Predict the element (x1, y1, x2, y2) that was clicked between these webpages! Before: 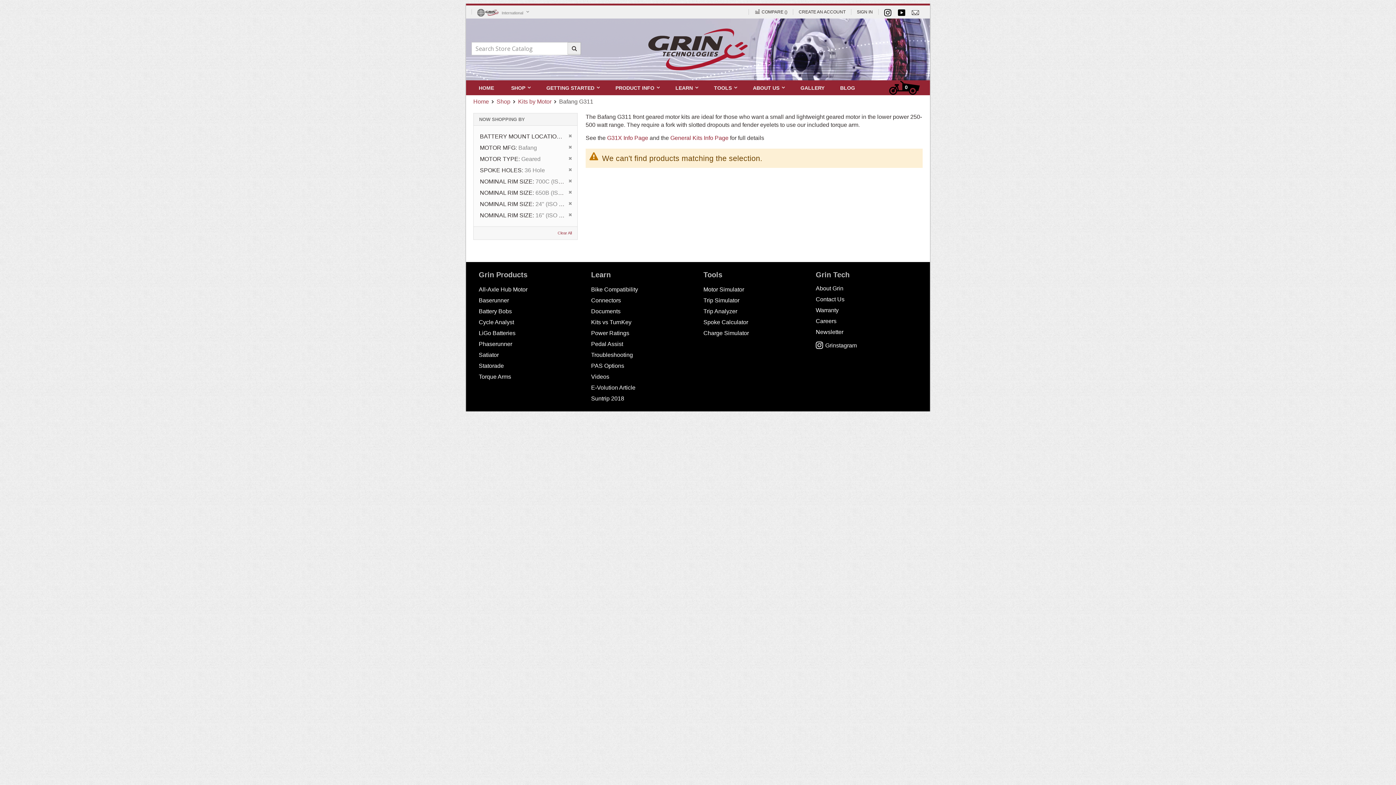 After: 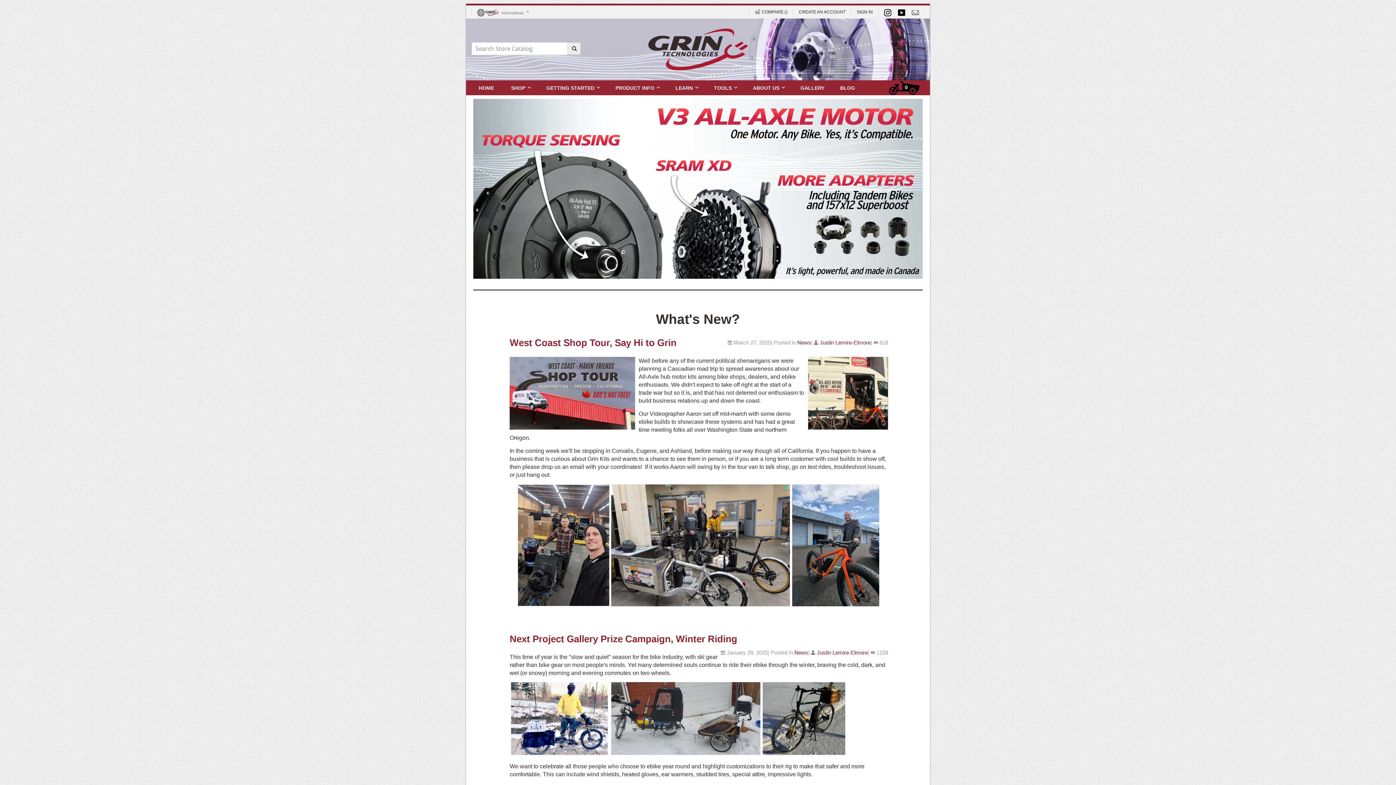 Action: bbox: (473, 97, 489, 105) label: Home